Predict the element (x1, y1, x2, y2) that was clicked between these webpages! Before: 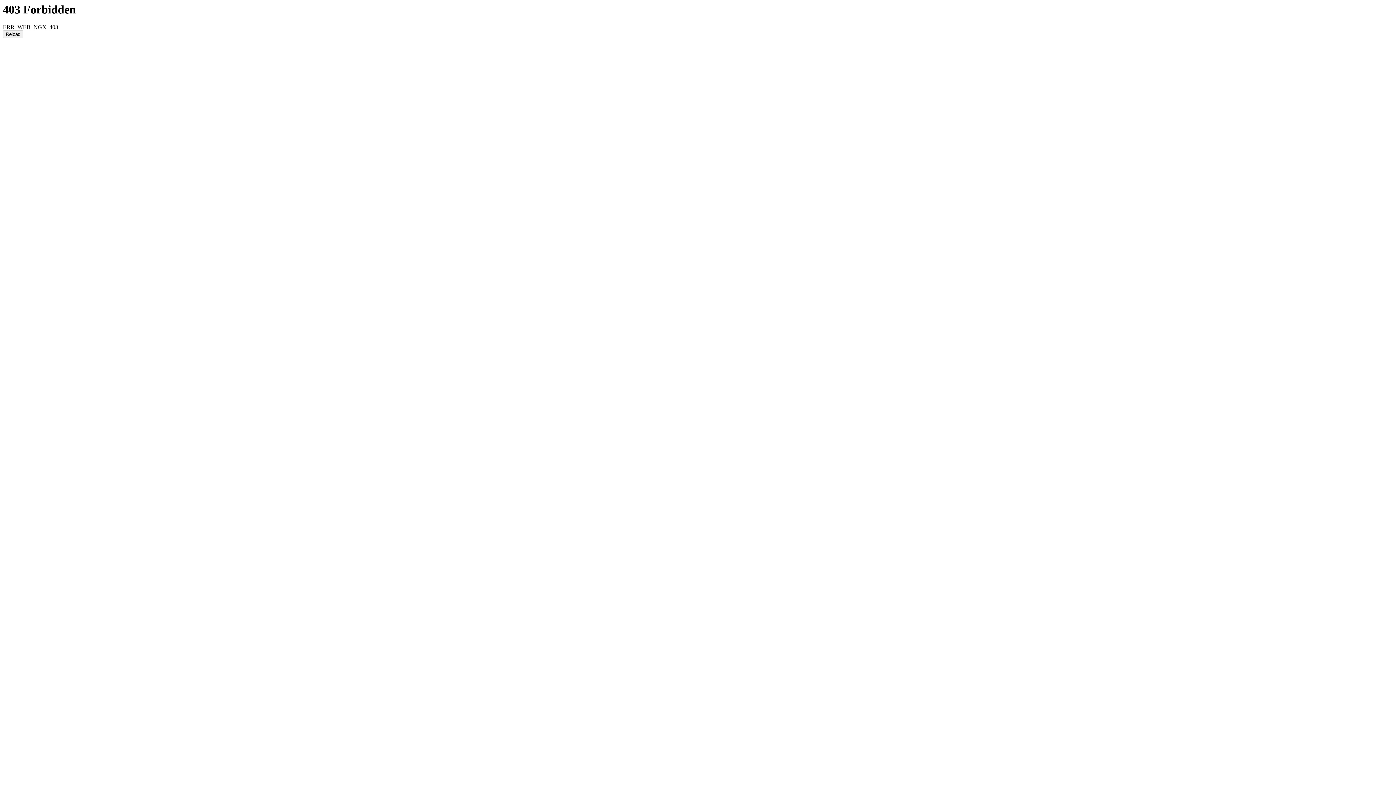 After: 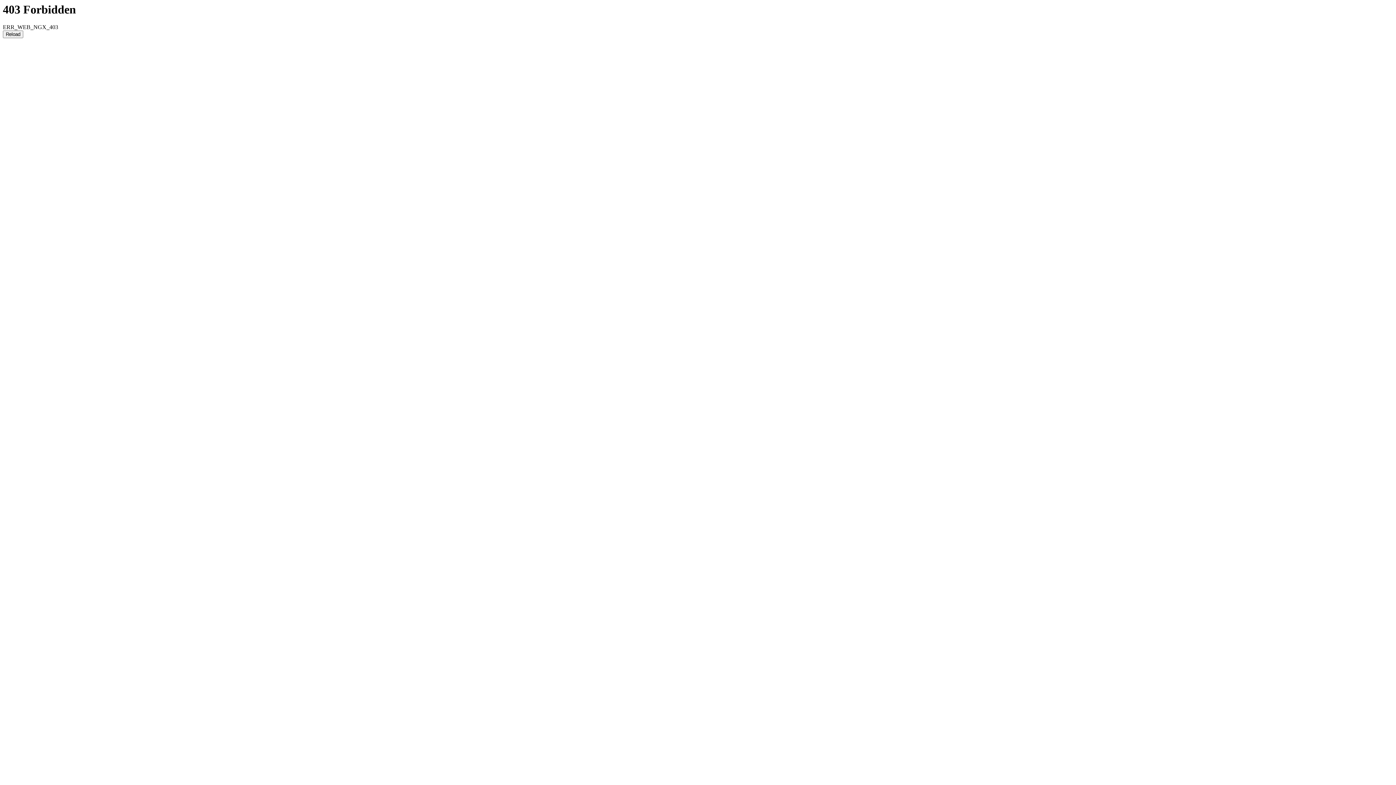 Action: label: Reload bbox: (2, 30, 23, 38)